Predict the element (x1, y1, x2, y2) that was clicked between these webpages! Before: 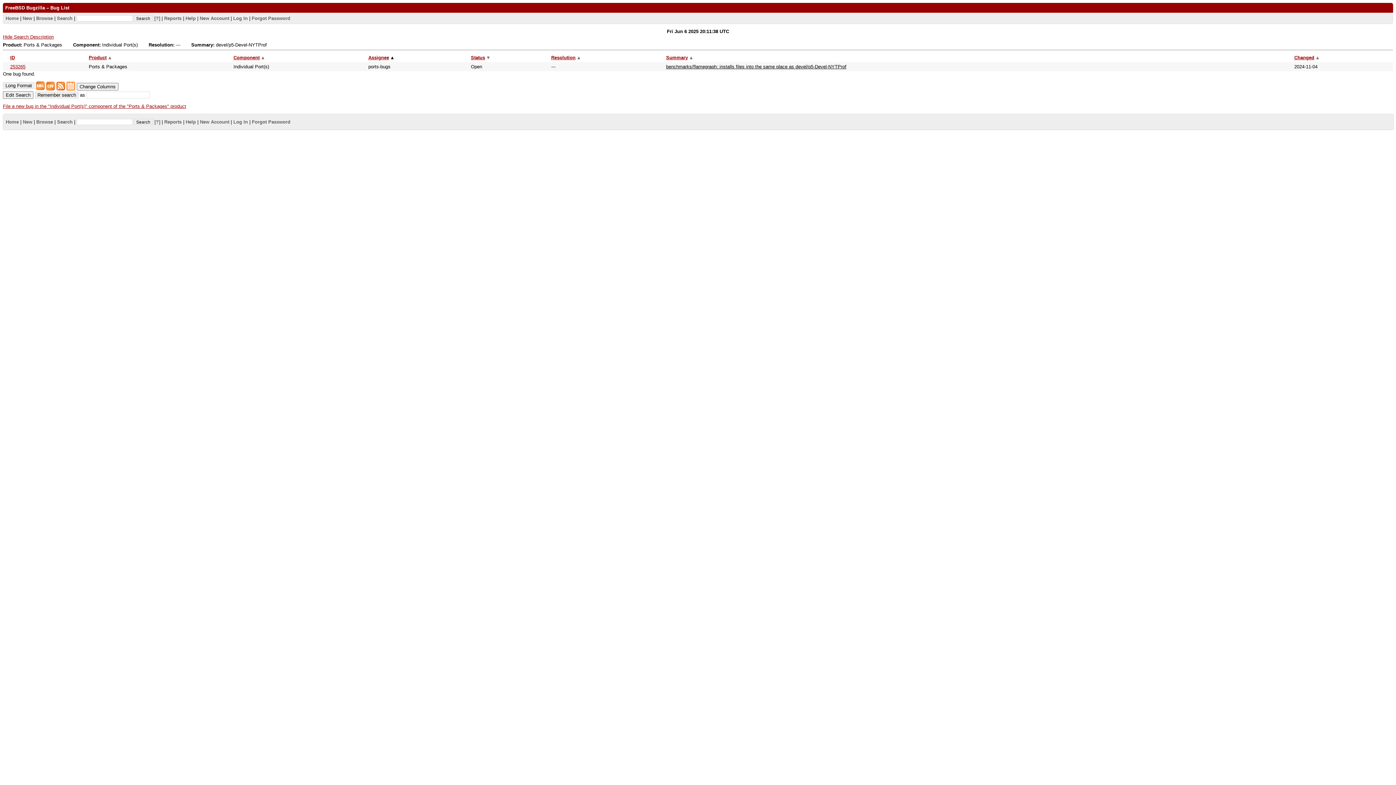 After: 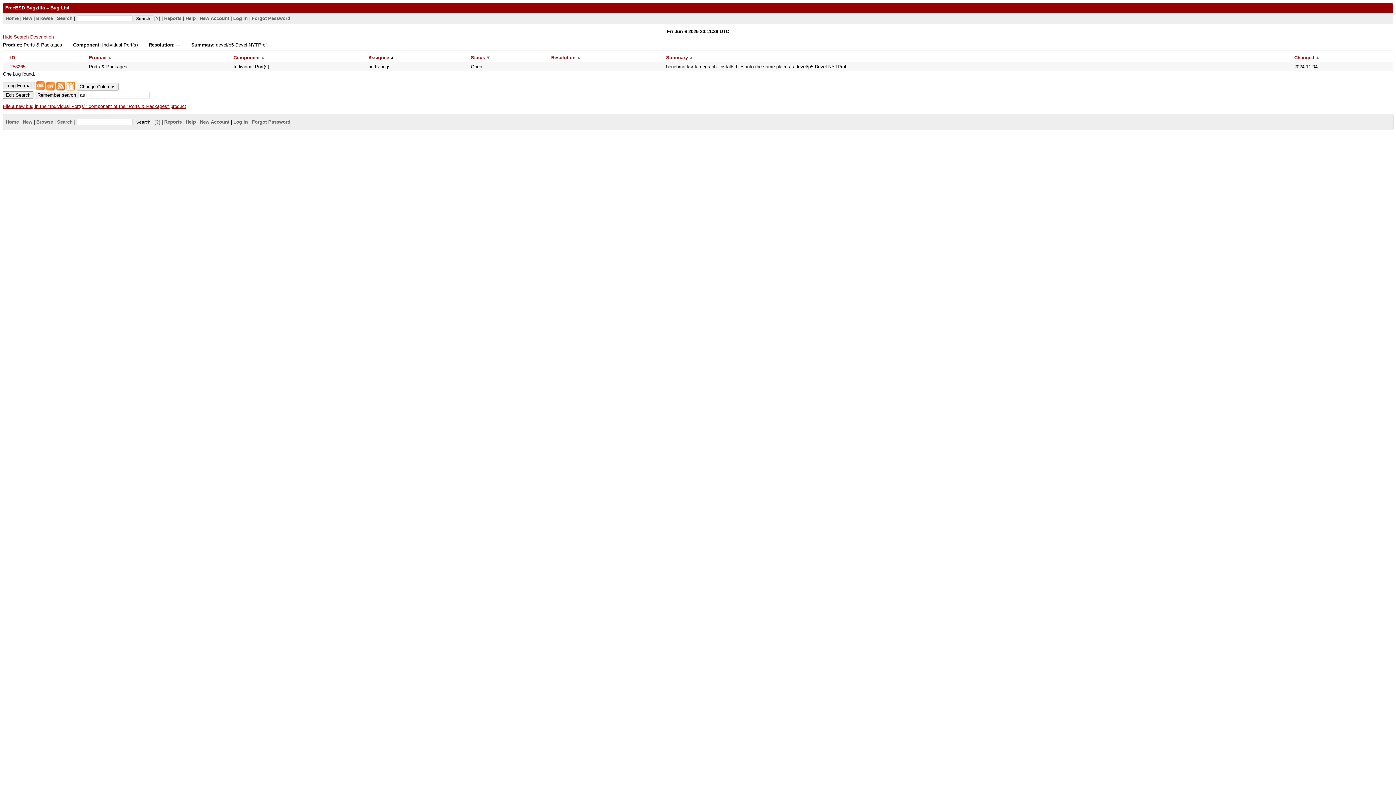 Action: bbox: (66, 84, 75, 89)